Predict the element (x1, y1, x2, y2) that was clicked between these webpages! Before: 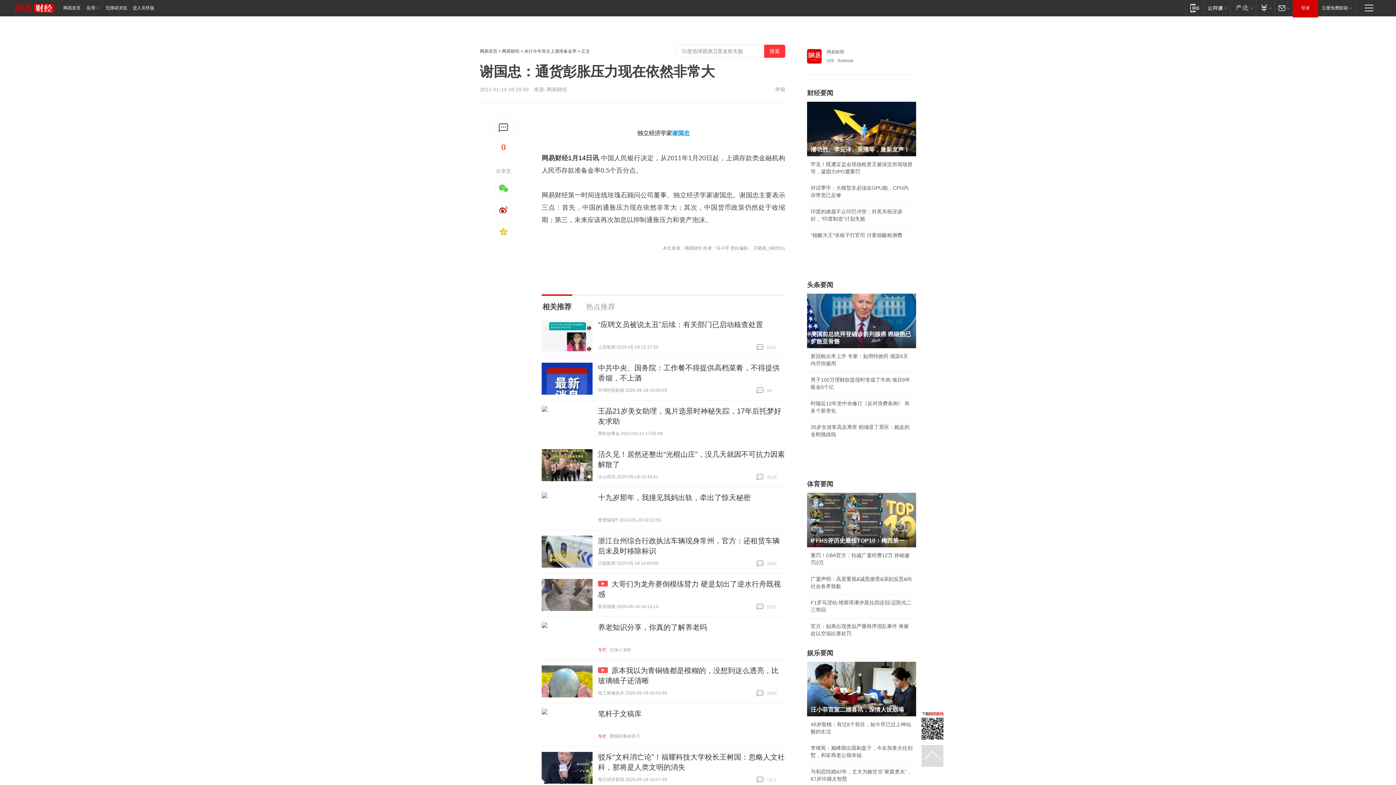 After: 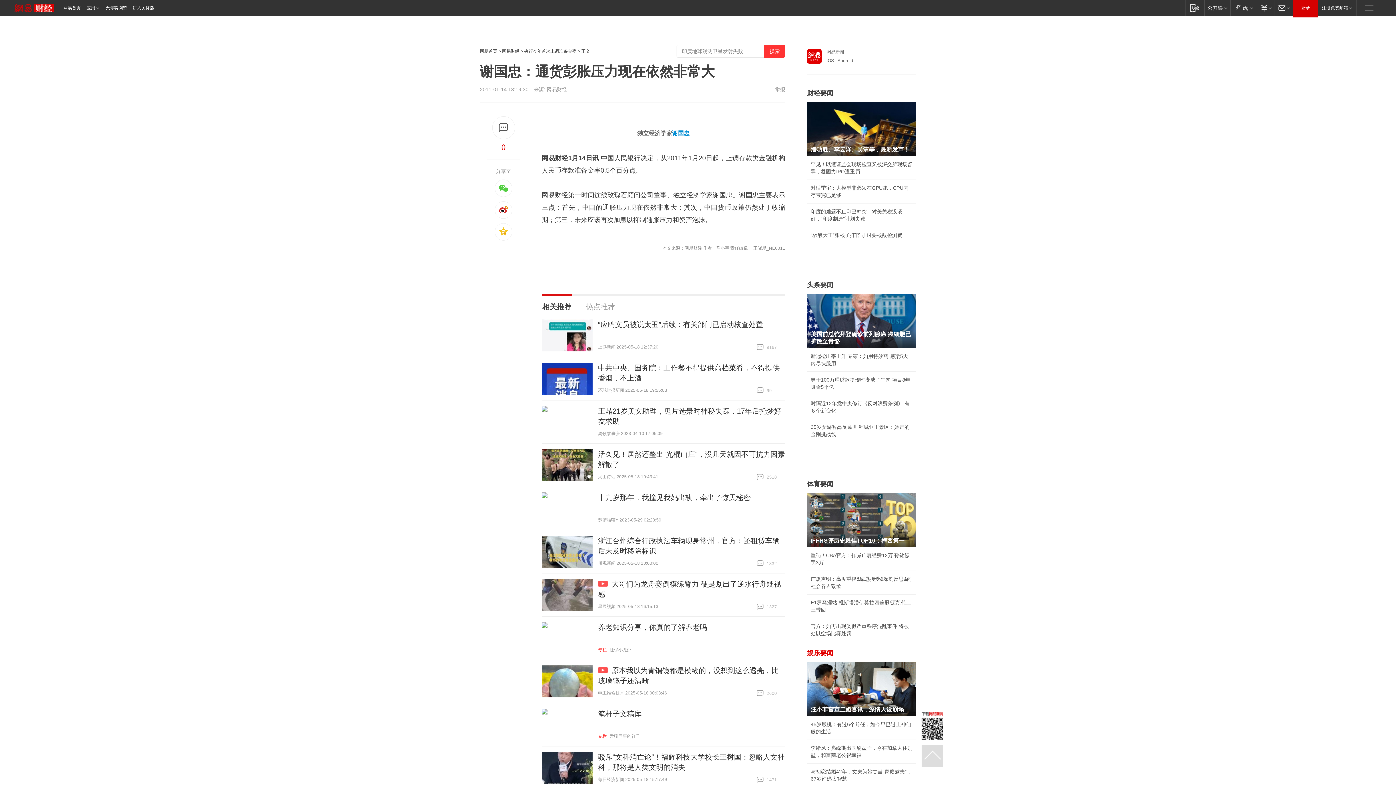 Action: bbox: (807, 649, 833, 657) label: 娱乐要闻